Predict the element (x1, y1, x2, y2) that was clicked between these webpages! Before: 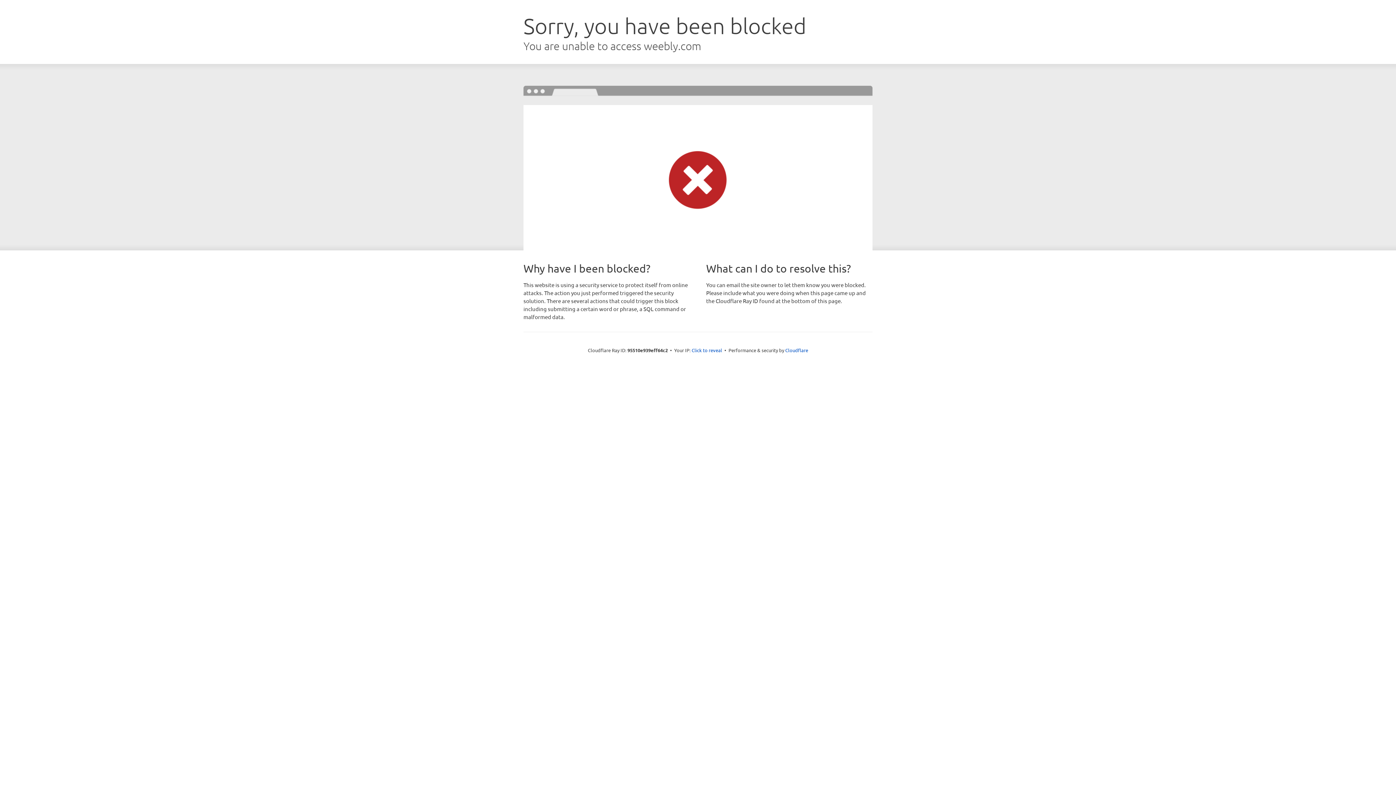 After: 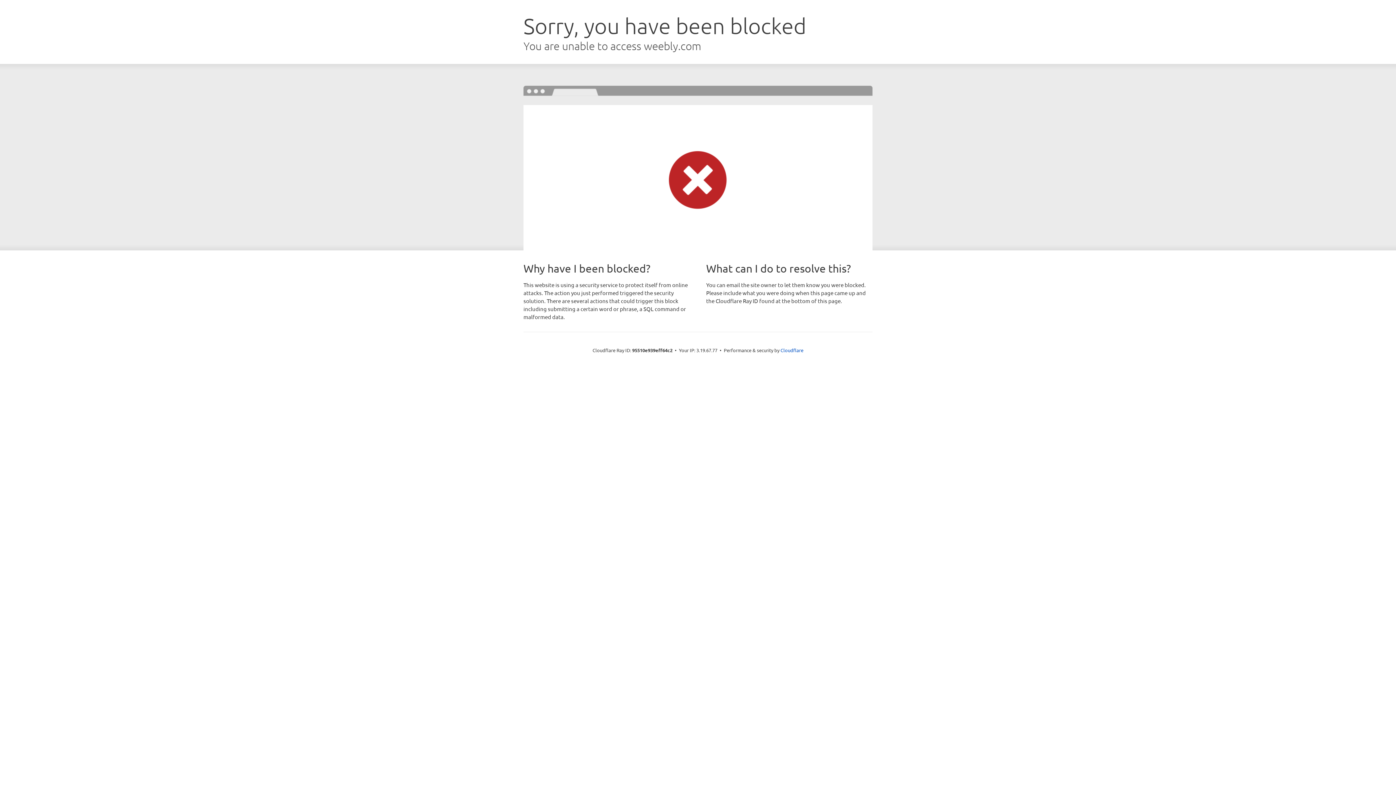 Action: bbox: (691, 346, 722, 353) label: Click to reveal